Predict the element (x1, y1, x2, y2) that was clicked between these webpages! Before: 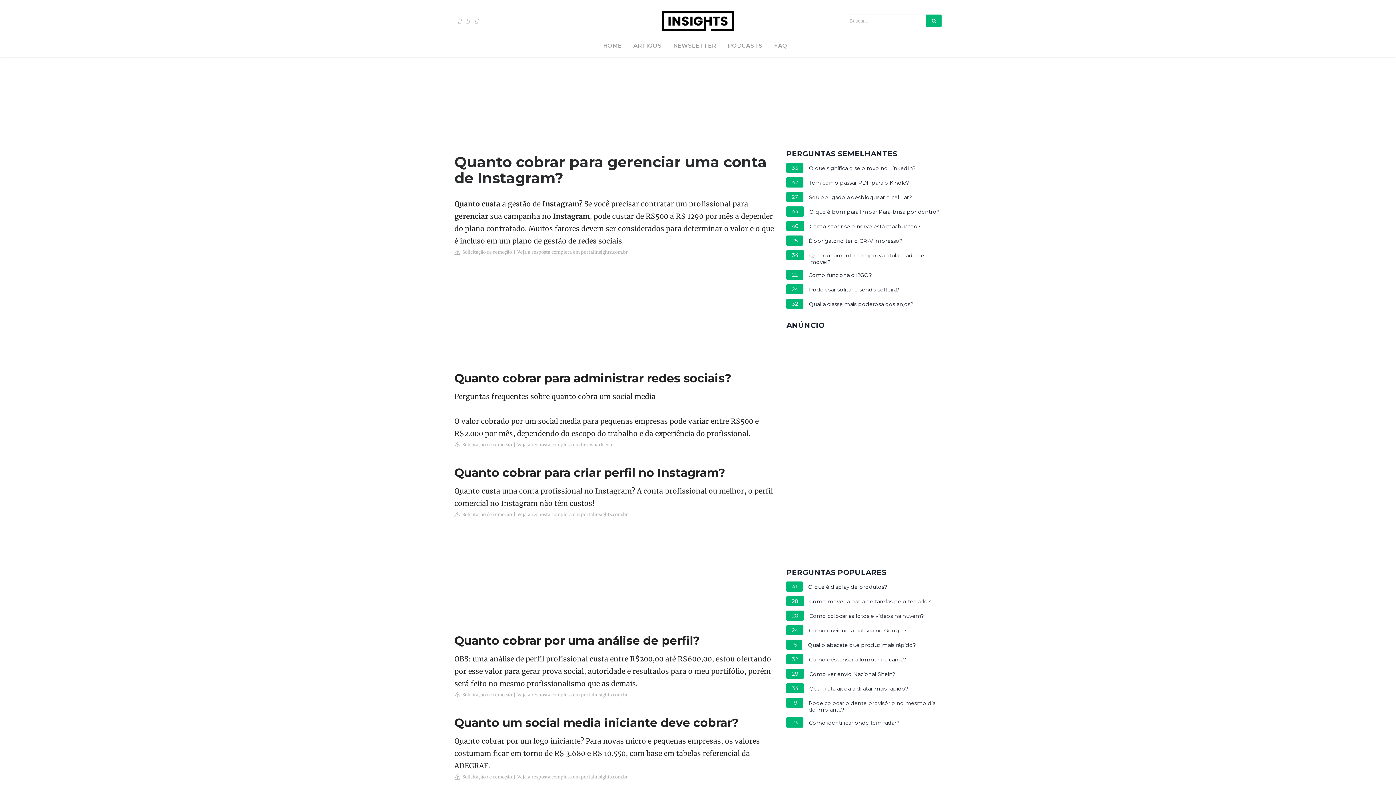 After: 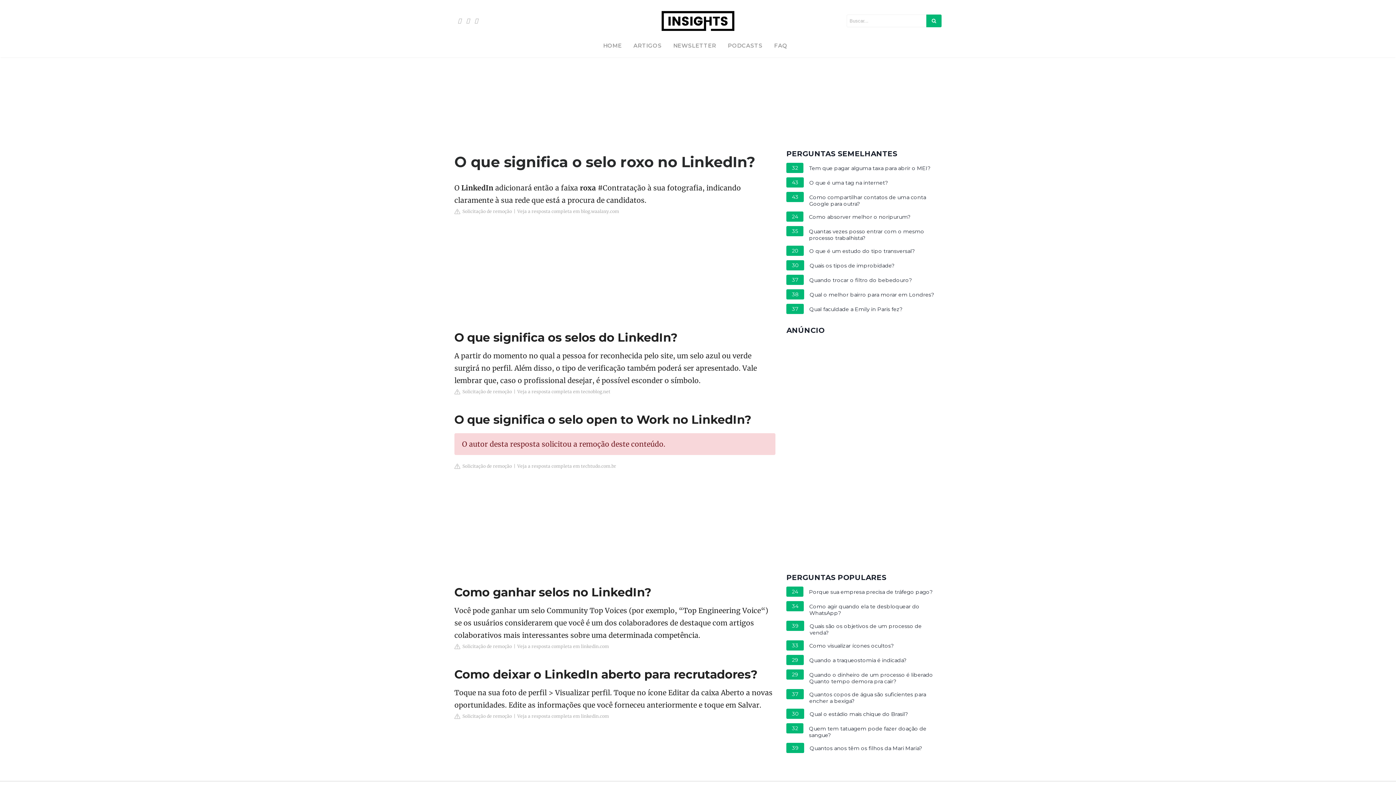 Action: label: O que significa o selo roxo no LinkedIn? bbox: (809, 165, 915, 173)